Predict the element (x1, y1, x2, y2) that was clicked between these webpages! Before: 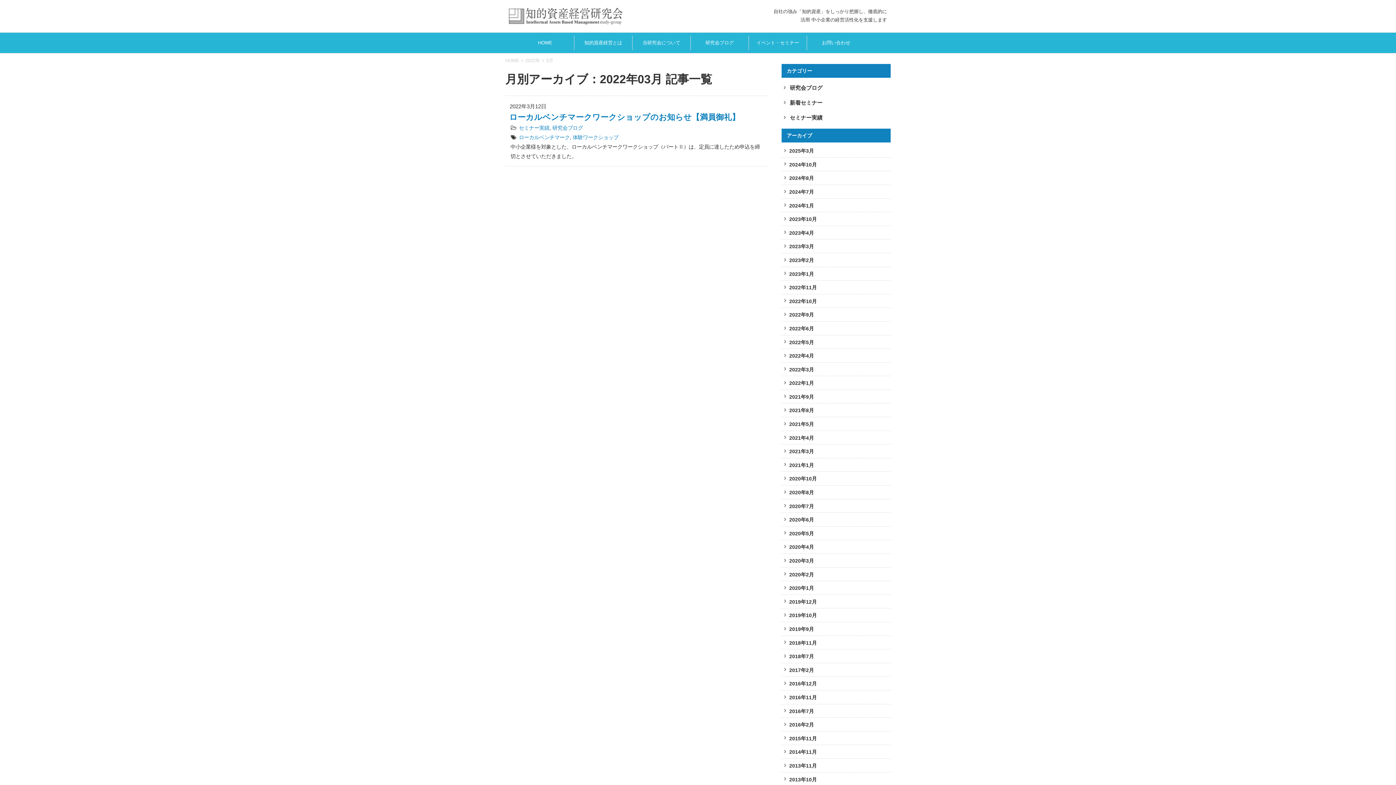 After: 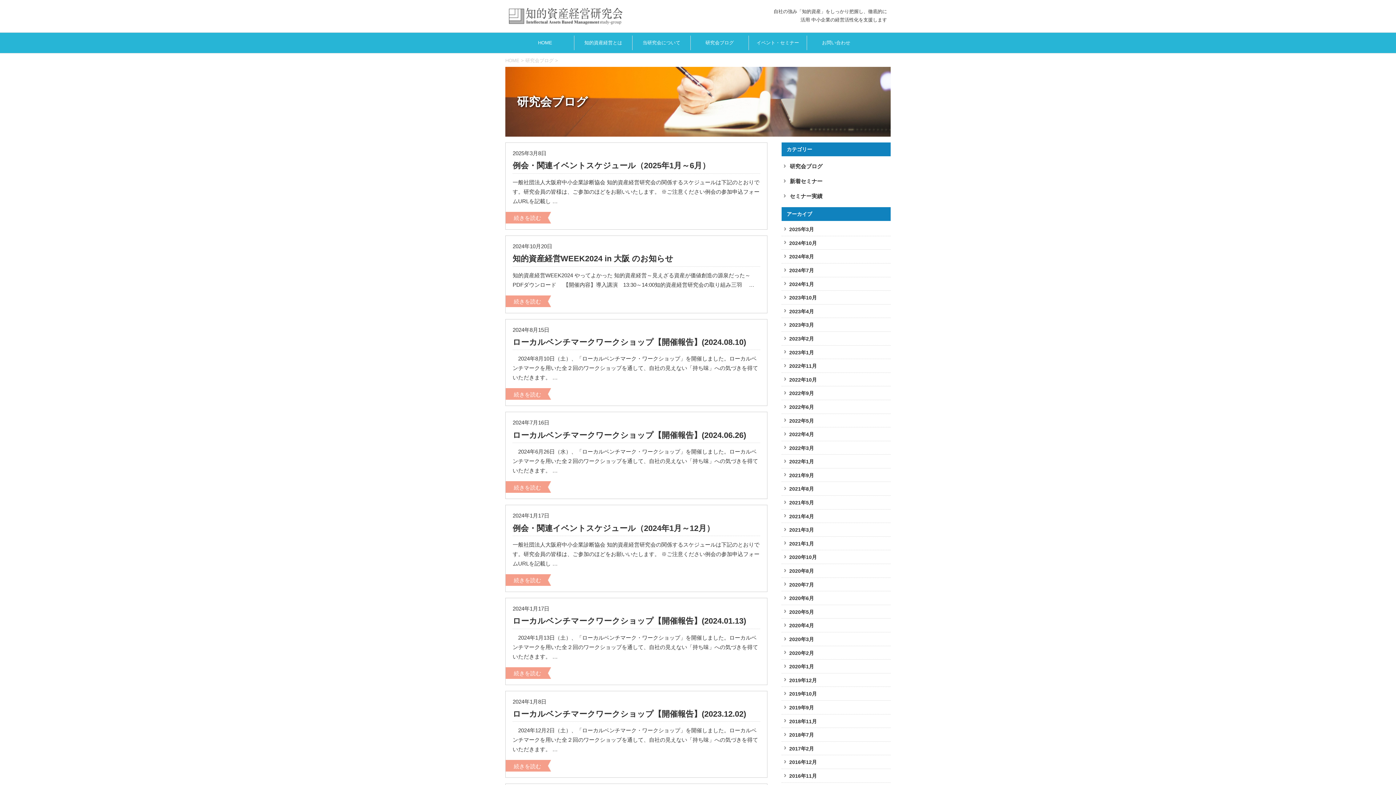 Action: label: 研究会ブログ bbox: (552, 125, 583, 130)